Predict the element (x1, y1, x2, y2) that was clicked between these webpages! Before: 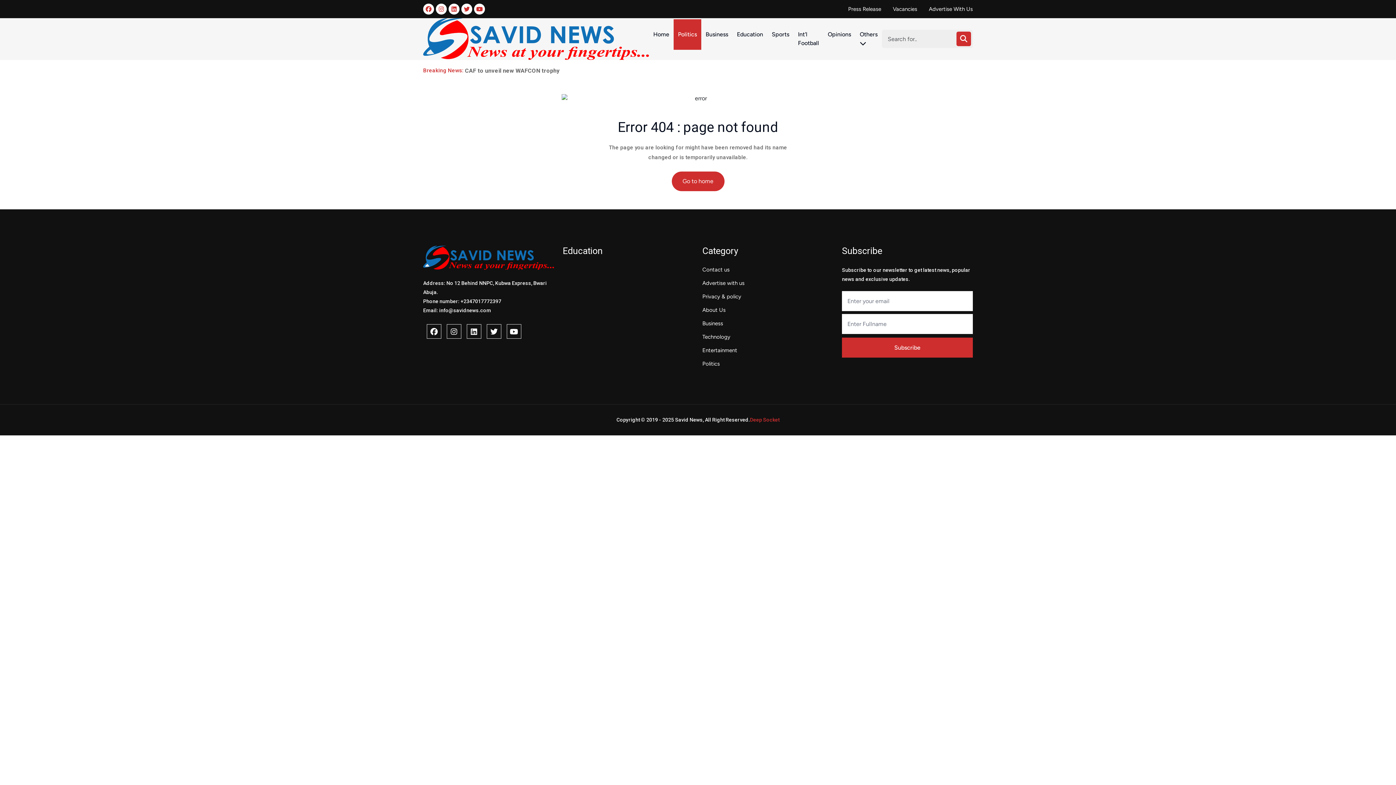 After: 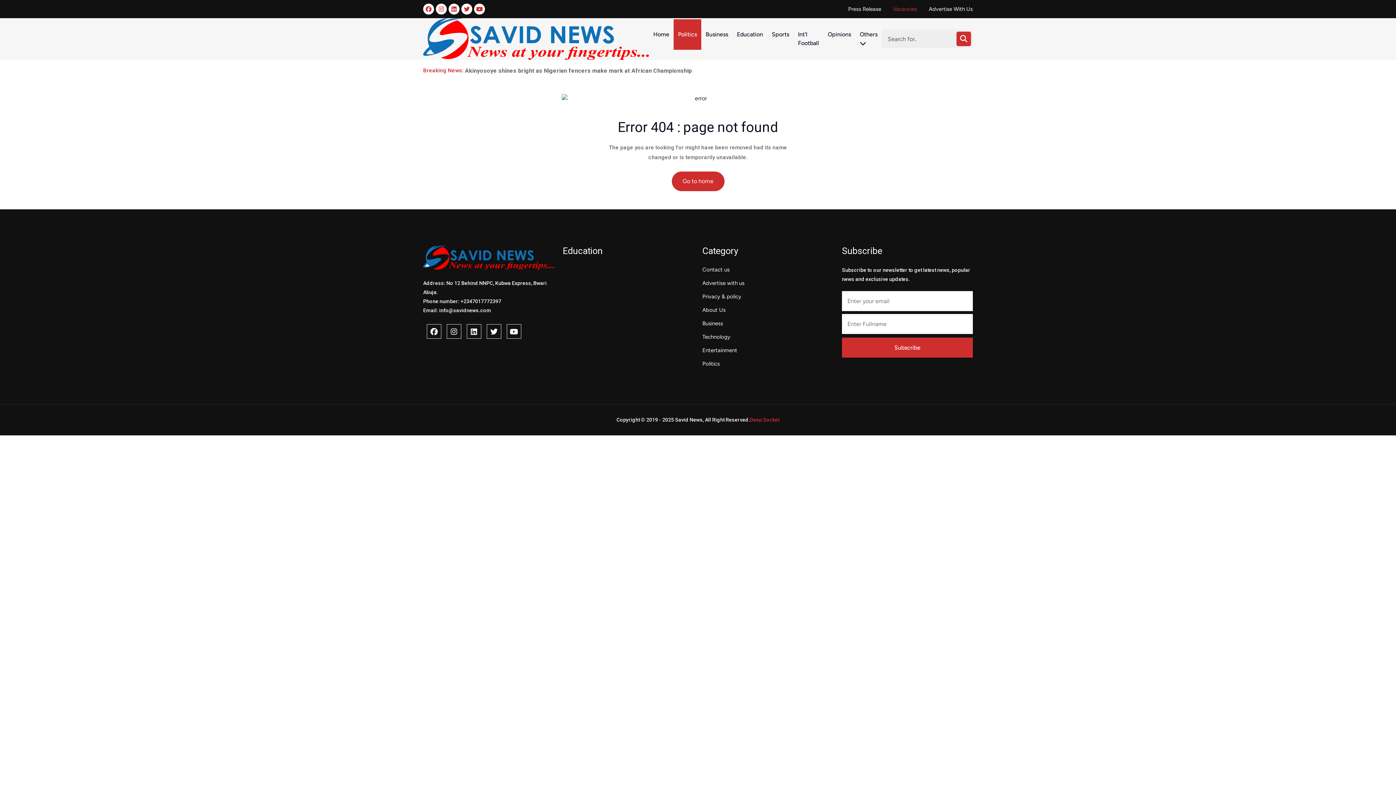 Action: label: Vacancies bbox: (893, 5, 917, 12)